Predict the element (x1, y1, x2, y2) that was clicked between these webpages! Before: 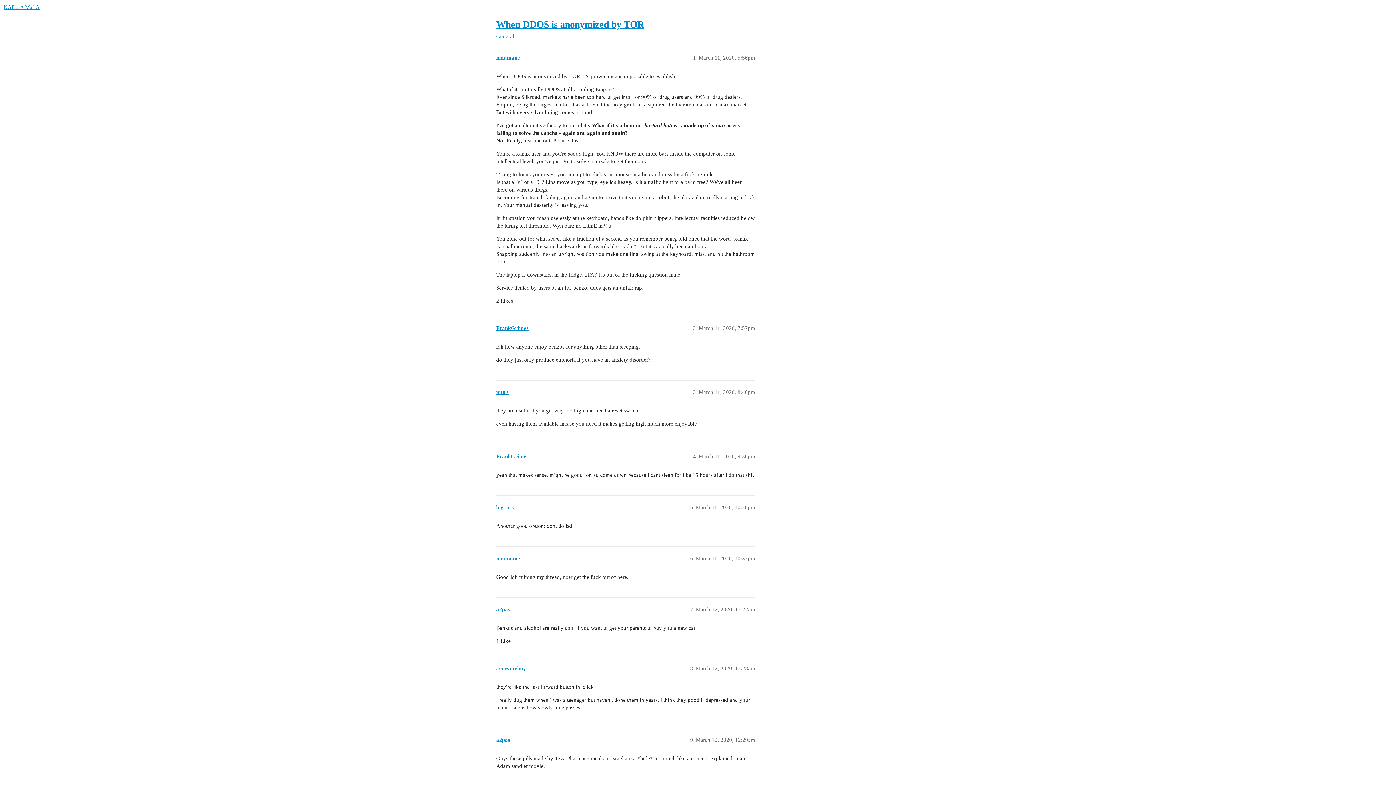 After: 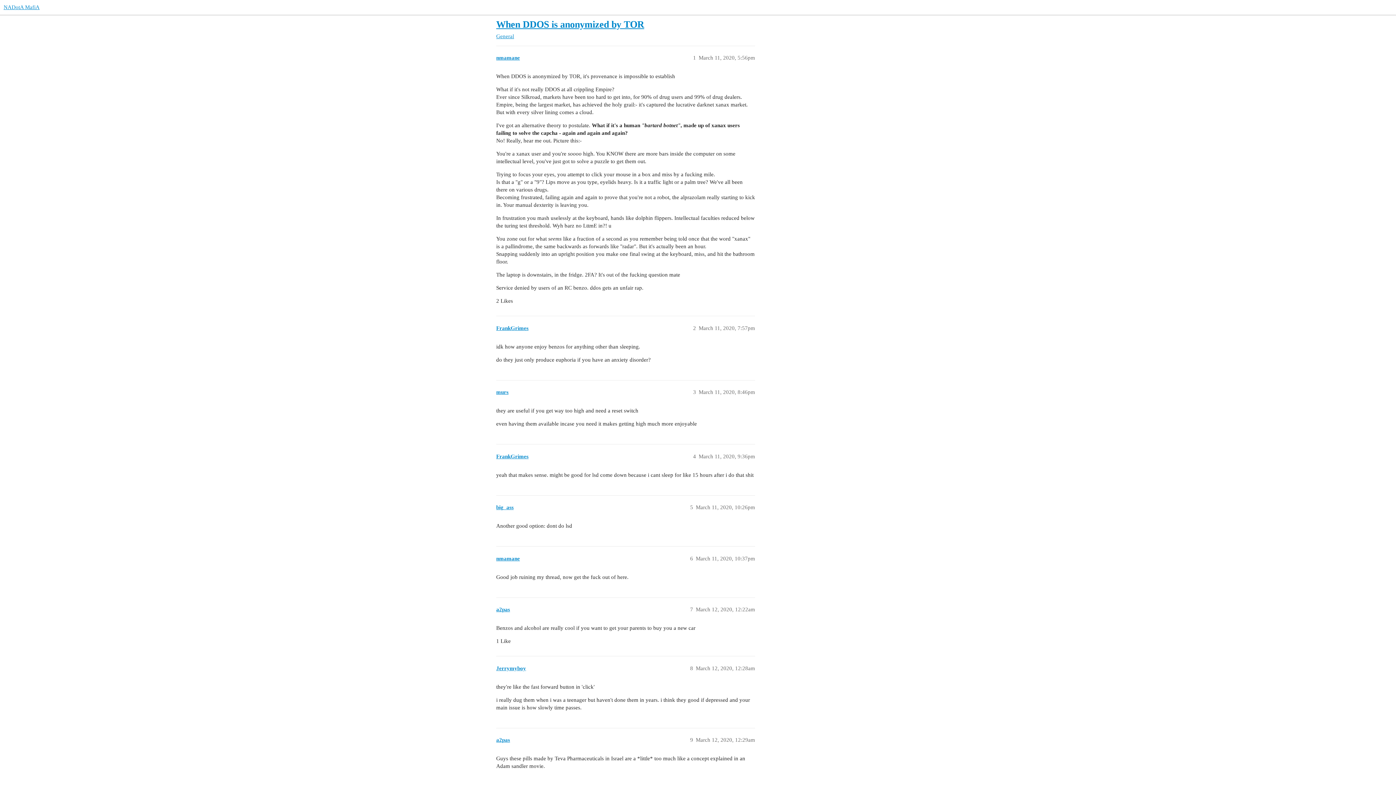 Action: bbox: (496, 19, 644, 29) label: When DDOS is anonymized by TOR